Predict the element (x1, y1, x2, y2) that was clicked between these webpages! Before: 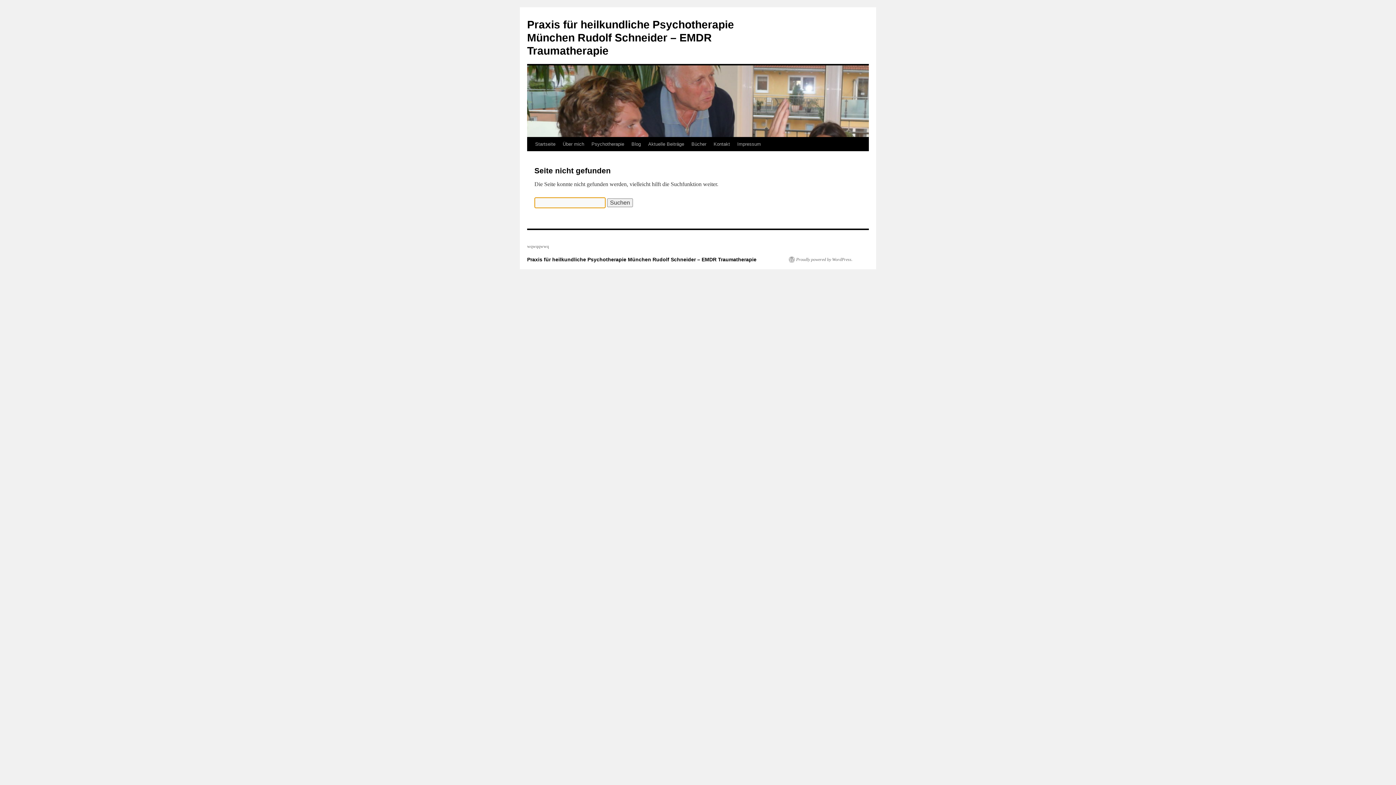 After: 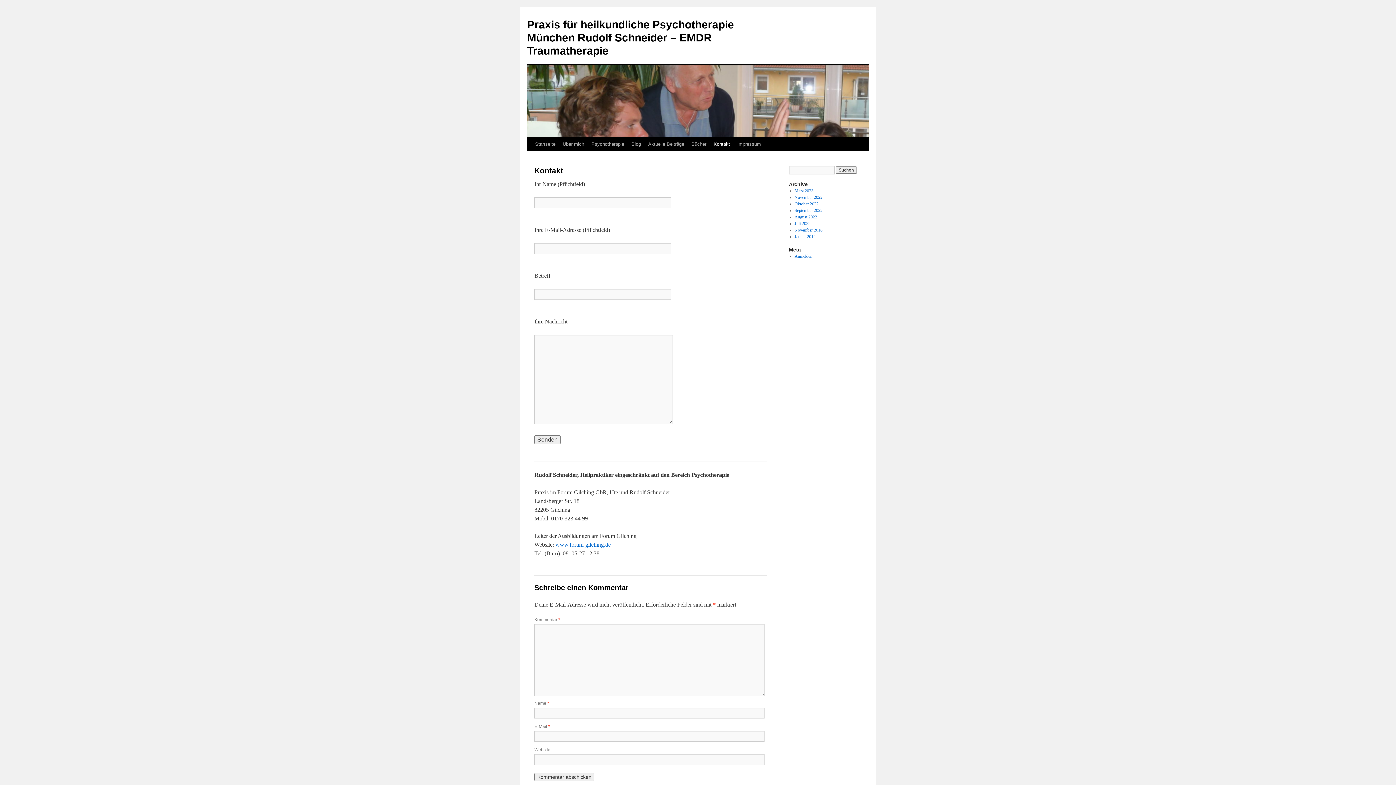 Action: label: Kontakt bbox: (710, 137, 733, 151)